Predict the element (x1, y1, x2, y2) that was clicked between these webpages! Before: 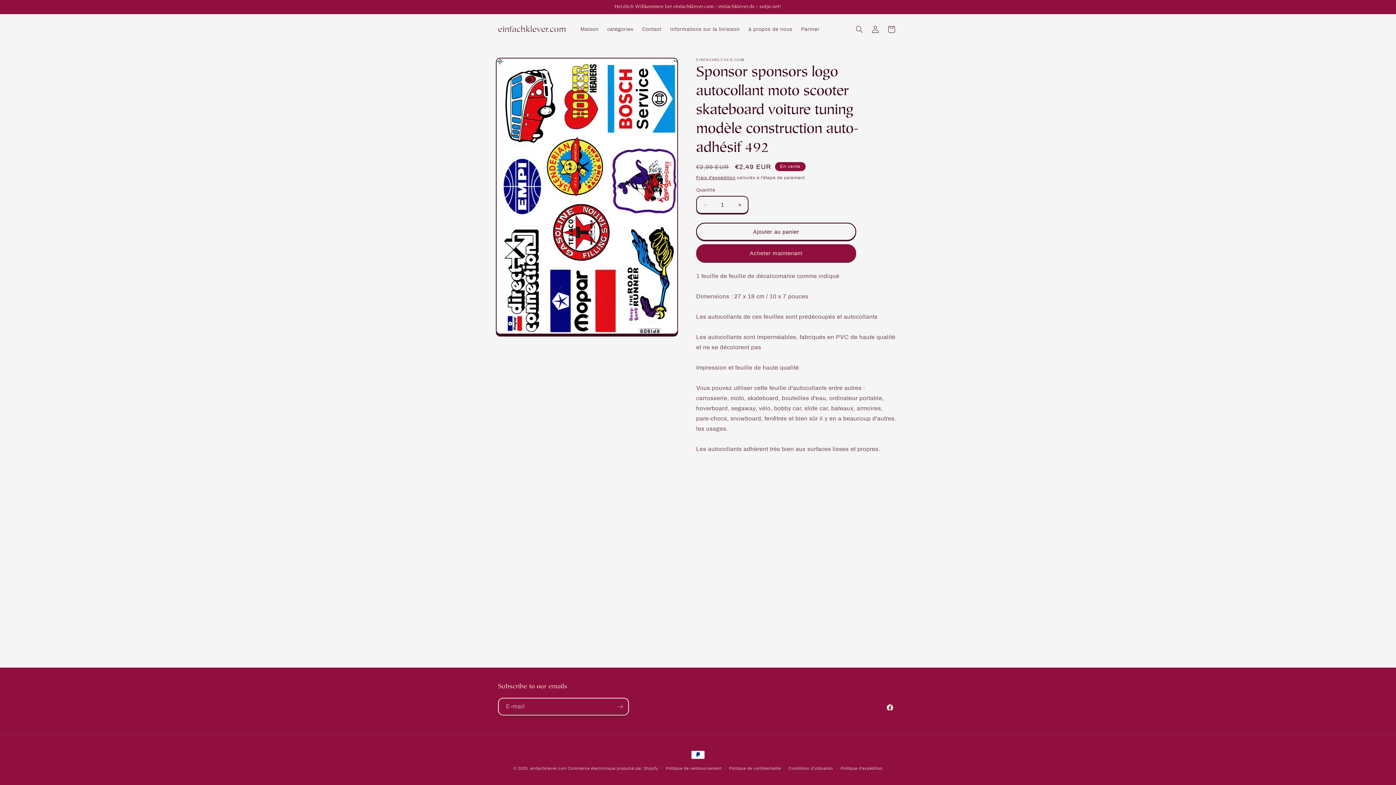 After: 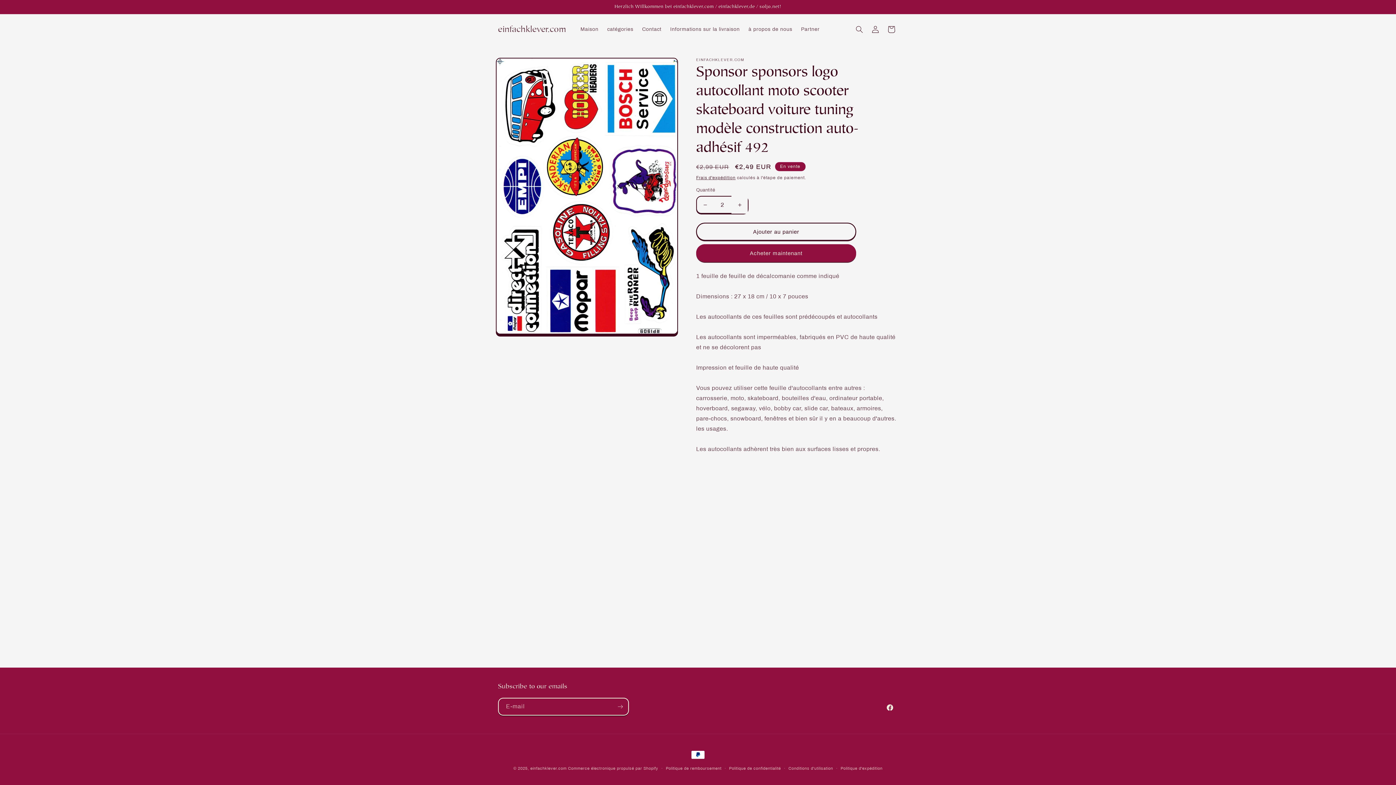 Action: label: Augmenter la quantité de Sponsor sponsors logo autocollant moto scooter skateboard voiture tuning modèle construction auto-adhésif 492 bbox: (731, 196, 748, 213)